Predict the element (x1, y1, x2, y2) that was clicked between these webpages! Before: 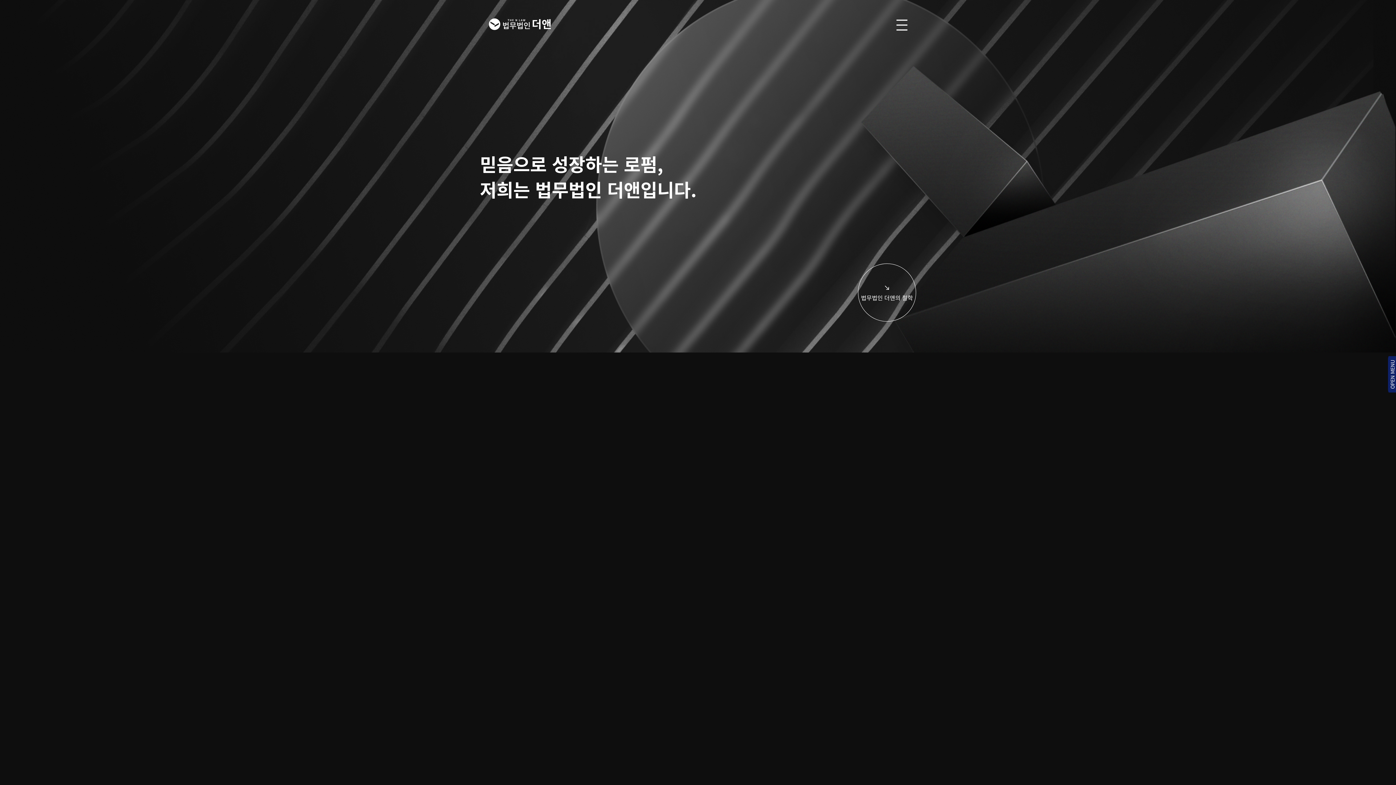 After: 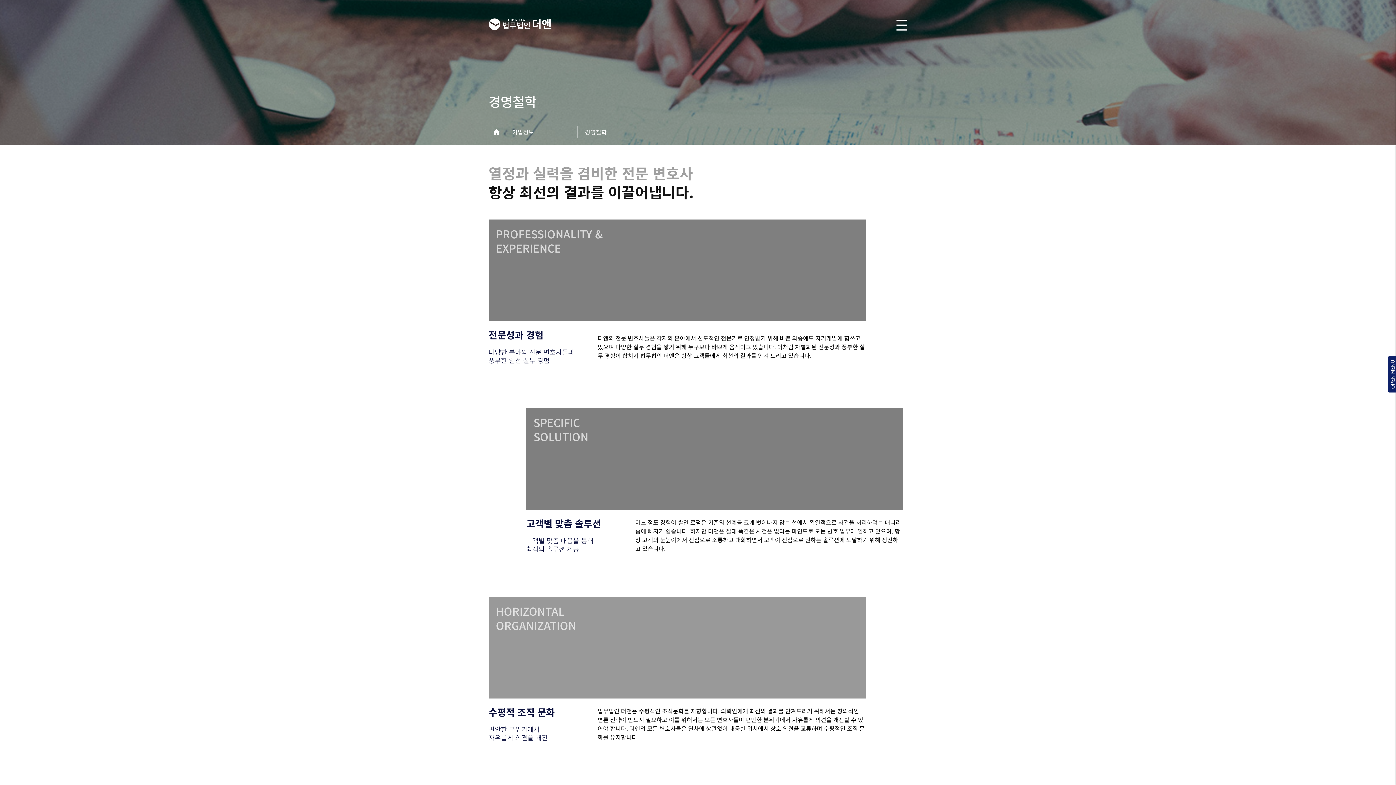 Action: label: 법무법인 더앤의 철학 bbox: (858, 263, 916, 321)